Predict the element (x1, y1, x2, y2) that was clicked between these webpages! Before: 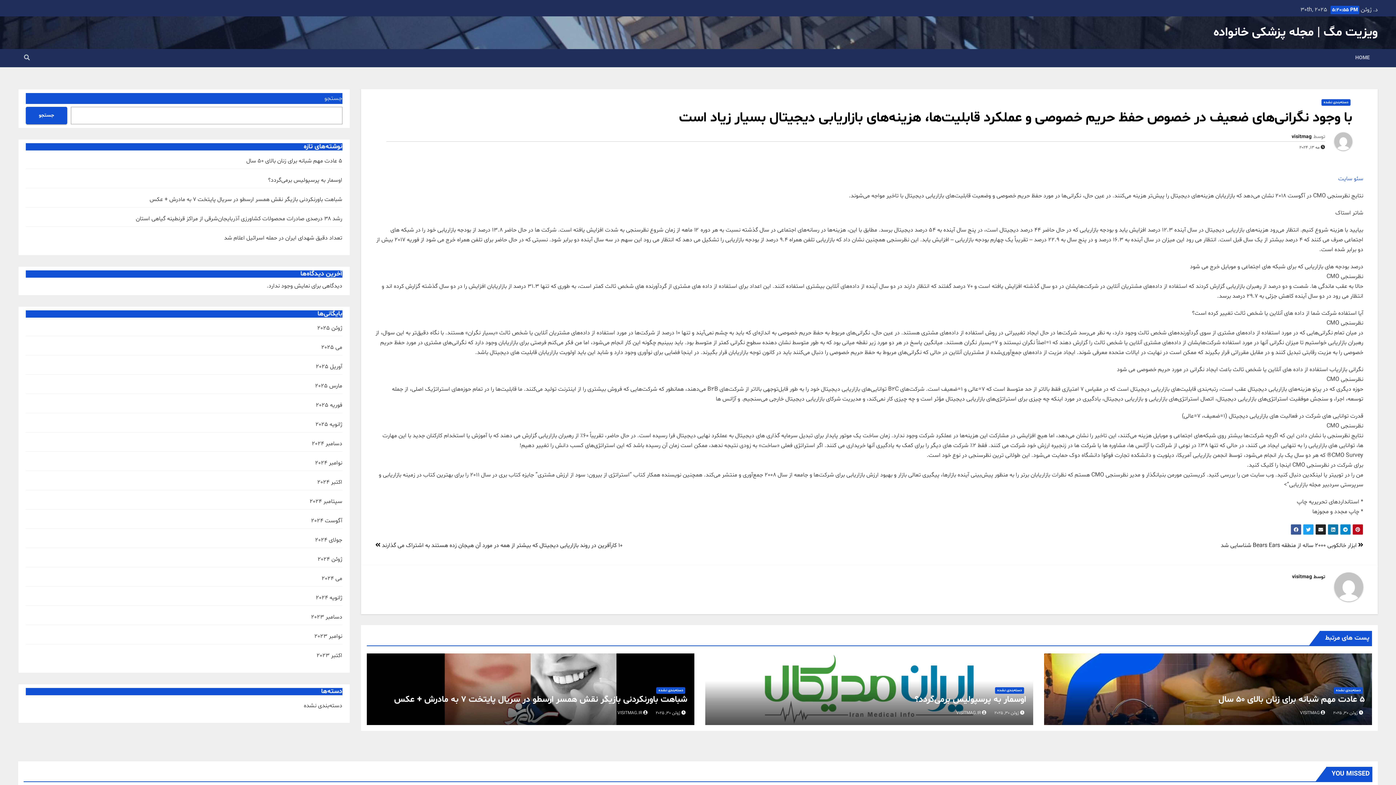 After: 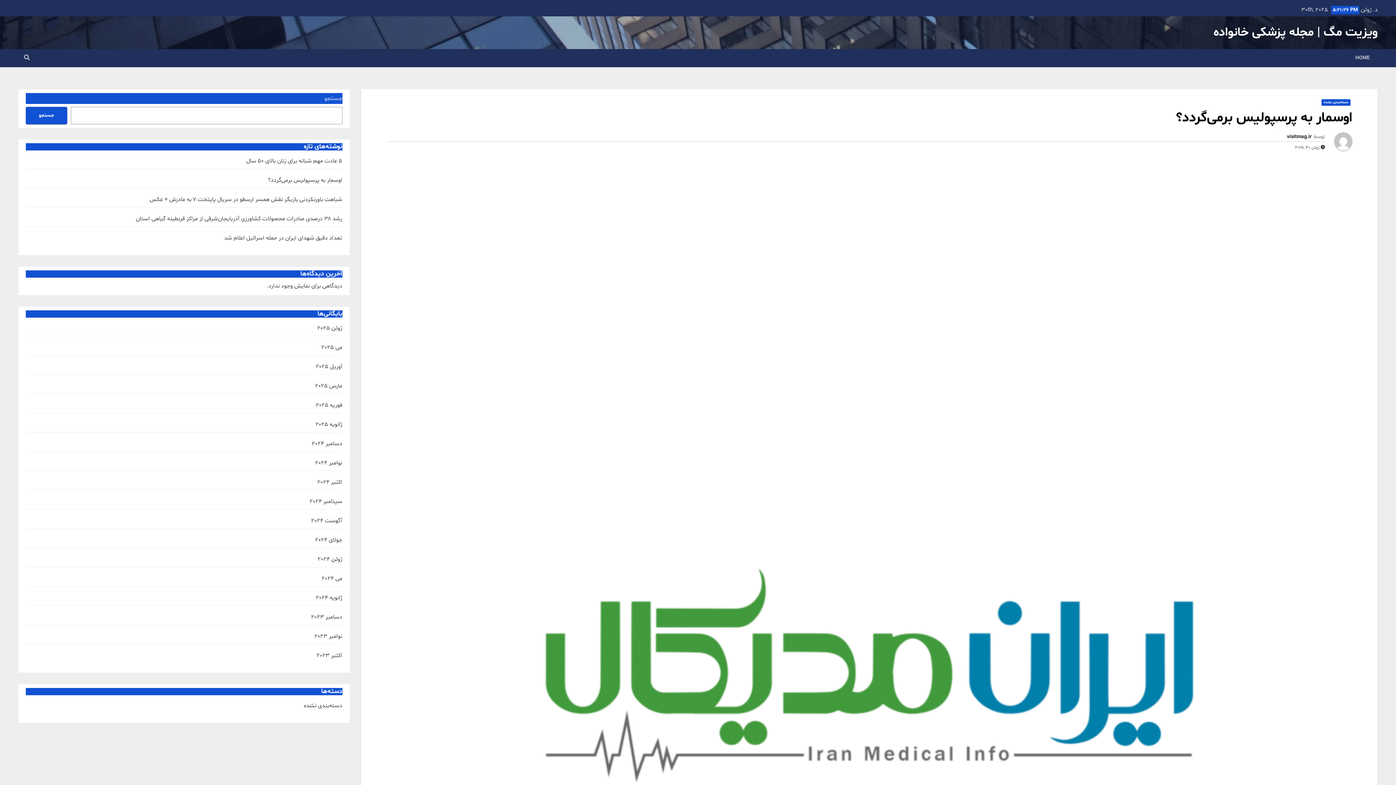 Action: bbox: (268, 176, 342, 184) label: اوسمار به پرسپولیس برمی‌گردد؟